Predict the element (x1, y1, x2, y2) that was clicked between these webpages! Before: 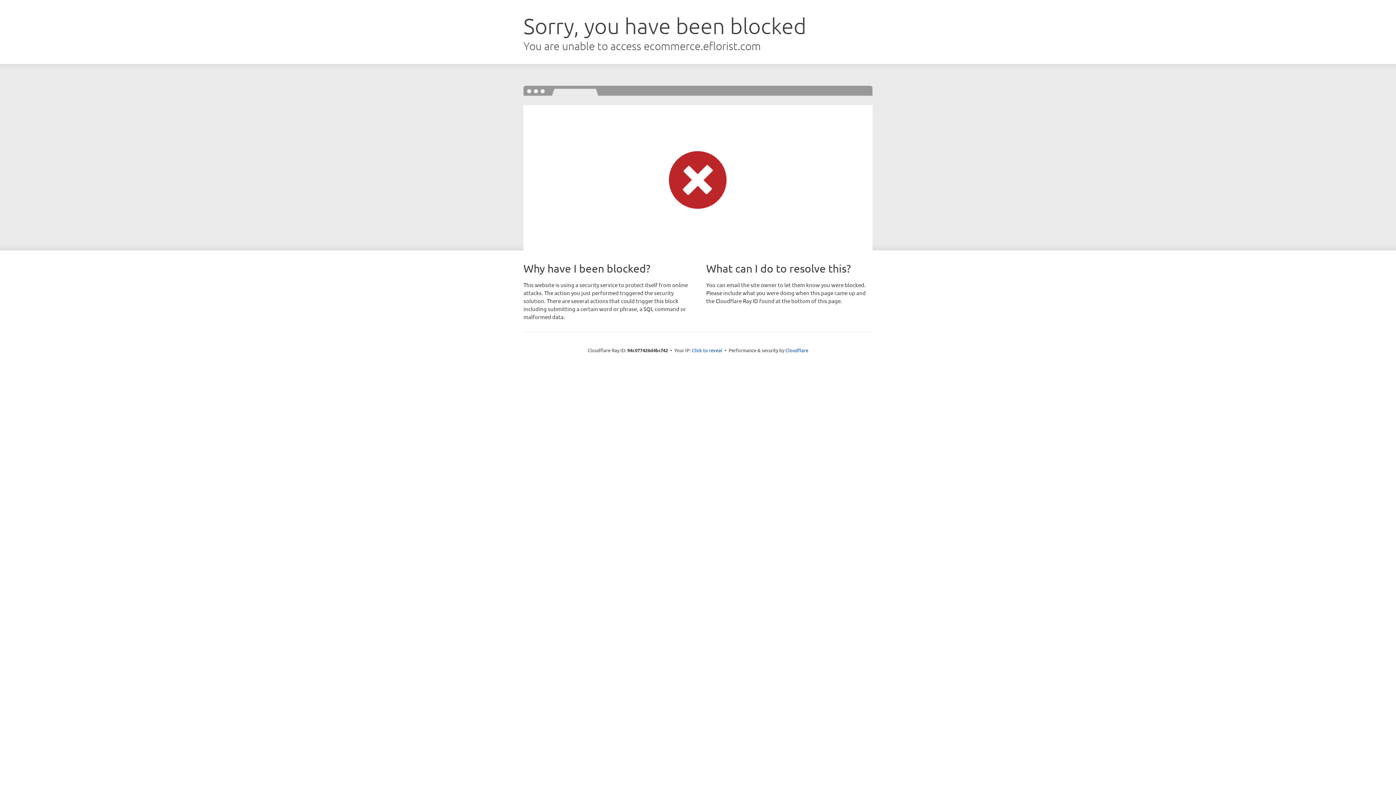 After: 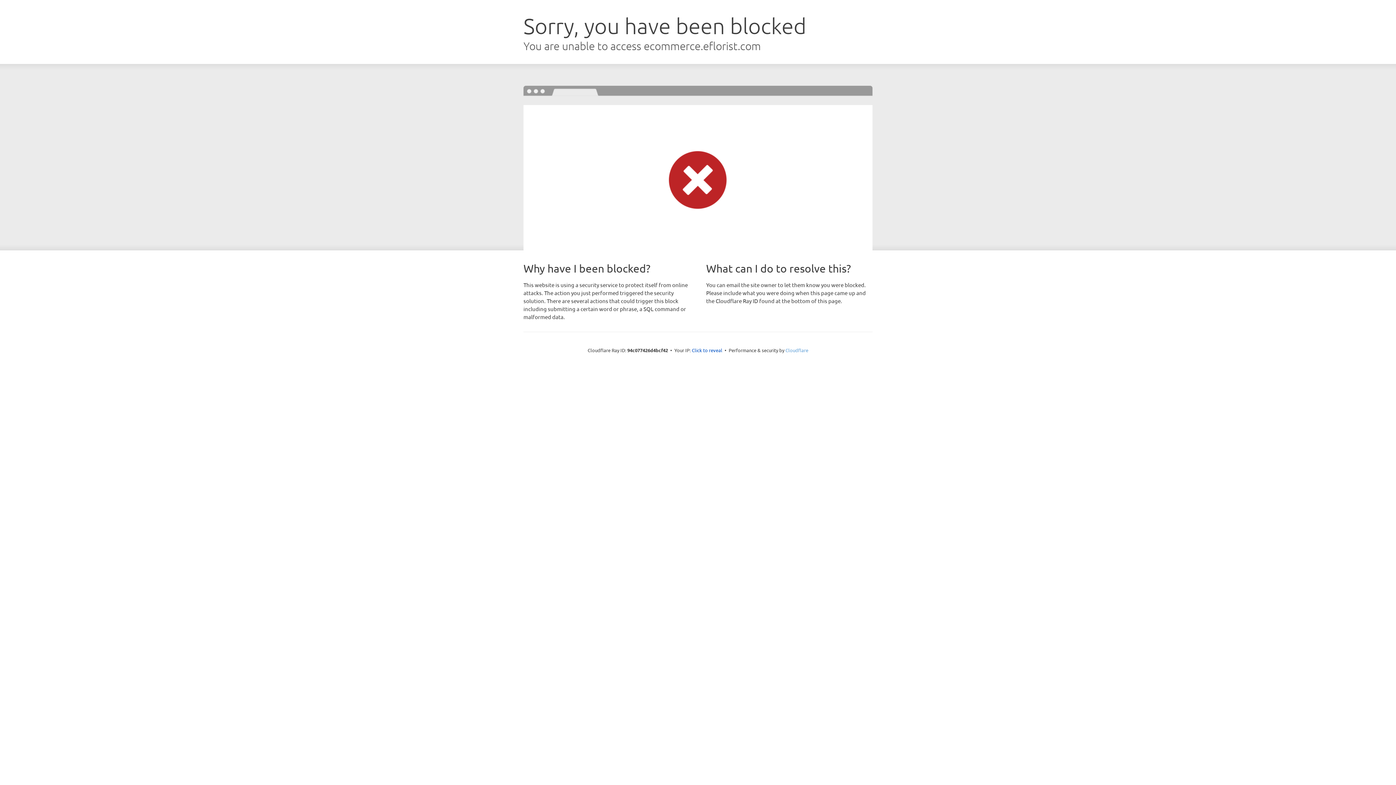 Action: bbox: (785, 347, 808, 353) label: Cloudflare